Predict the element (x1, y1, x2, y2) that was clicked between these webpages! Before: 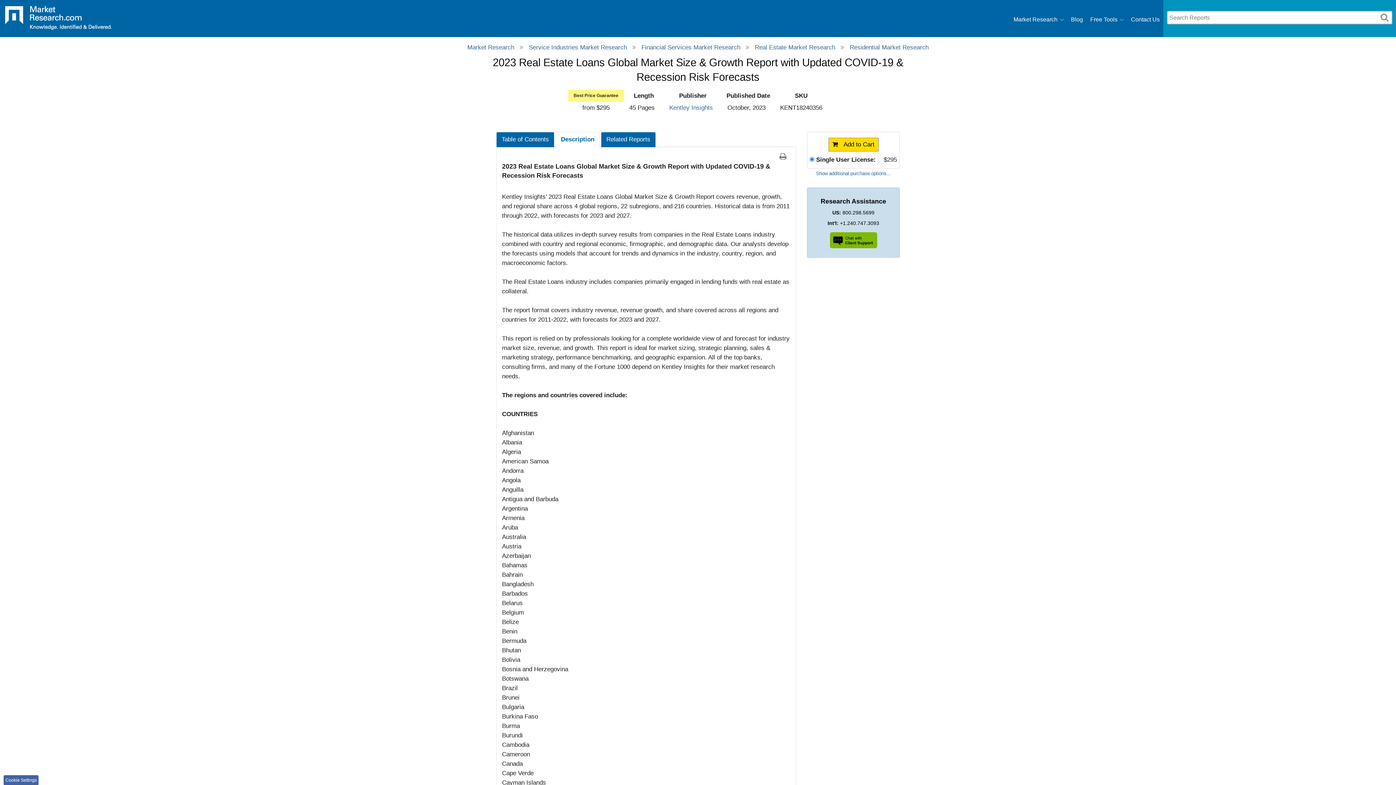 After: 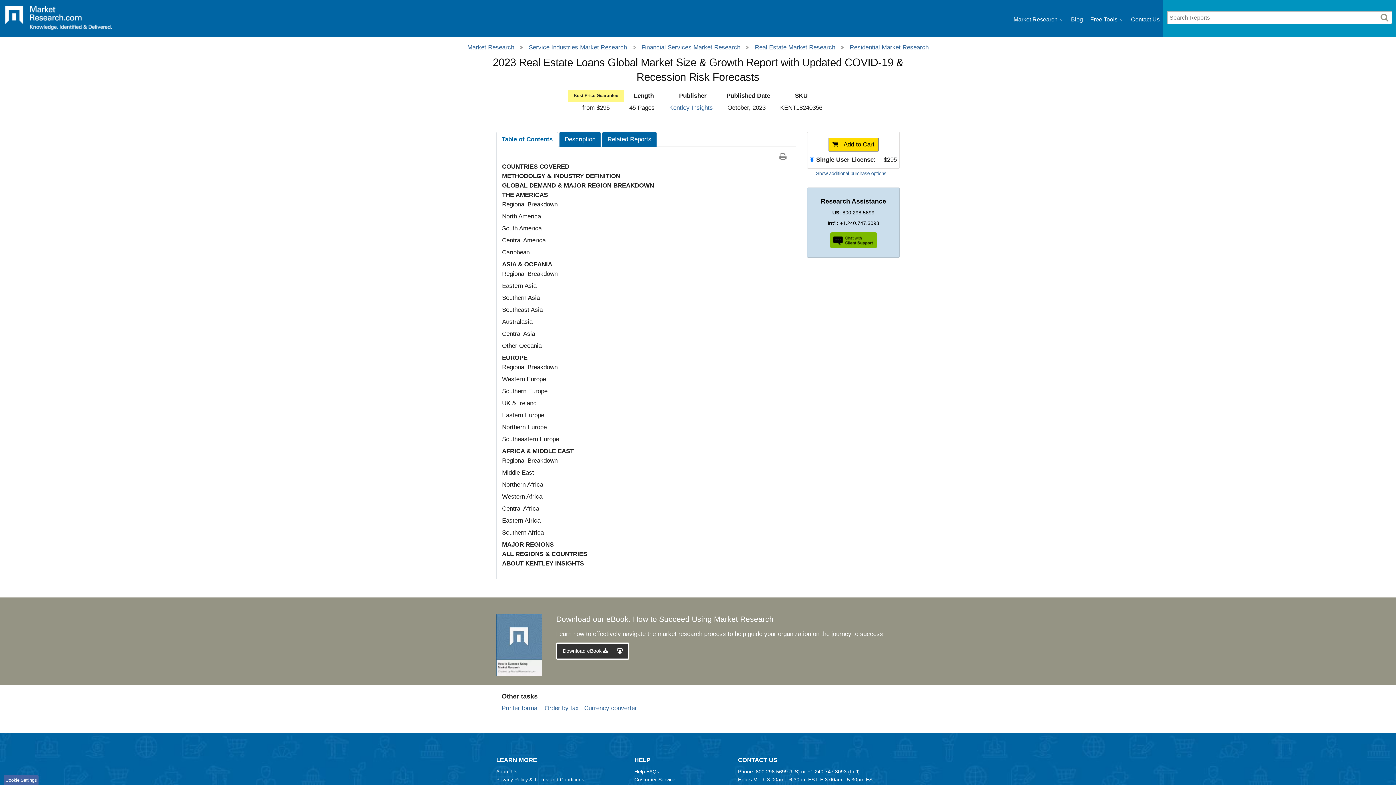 Action: label: Table of Contents bbox: (496, 131, 554, 147)